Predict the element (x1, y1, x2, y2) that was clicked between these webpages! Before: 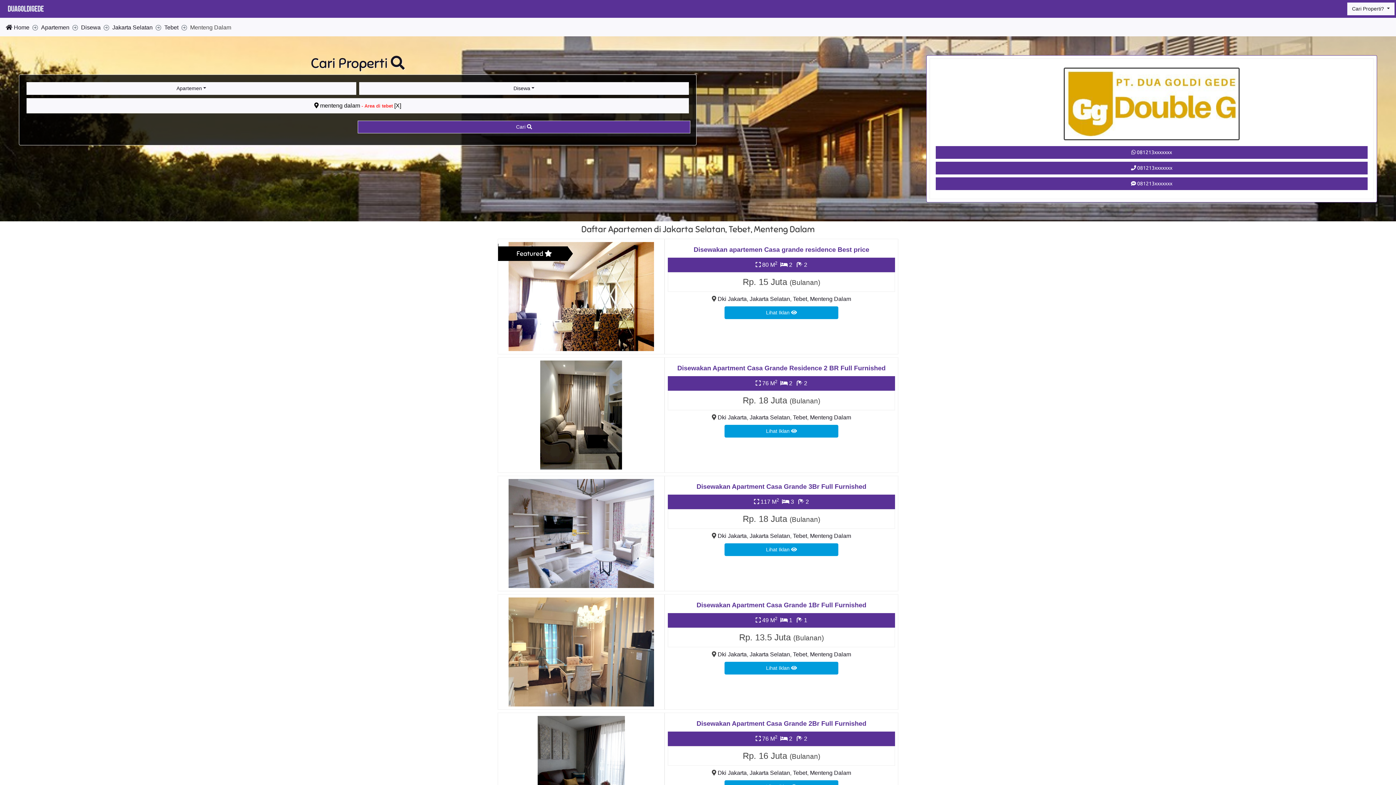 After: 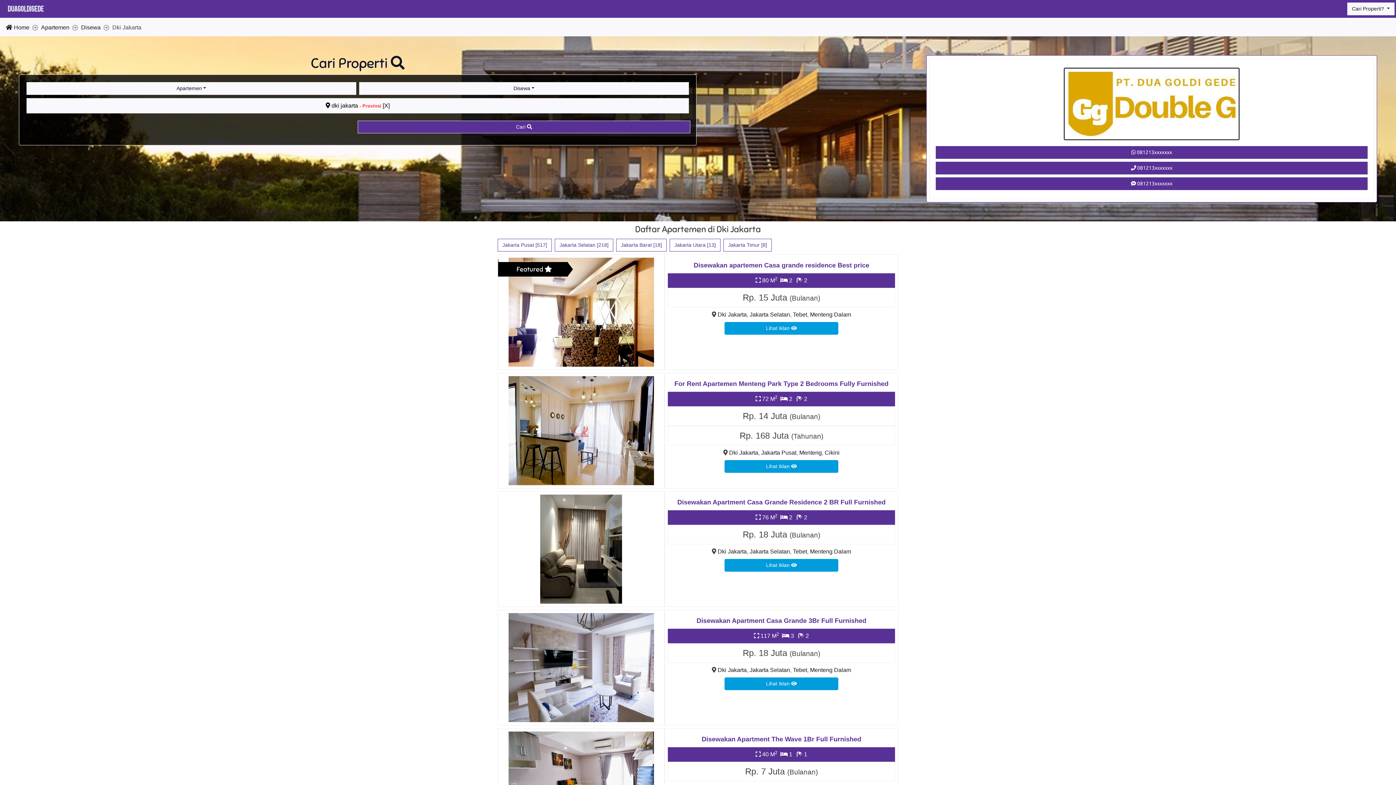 Action: bbox: (717, 296, 746, 302) label: Dki Jakarta